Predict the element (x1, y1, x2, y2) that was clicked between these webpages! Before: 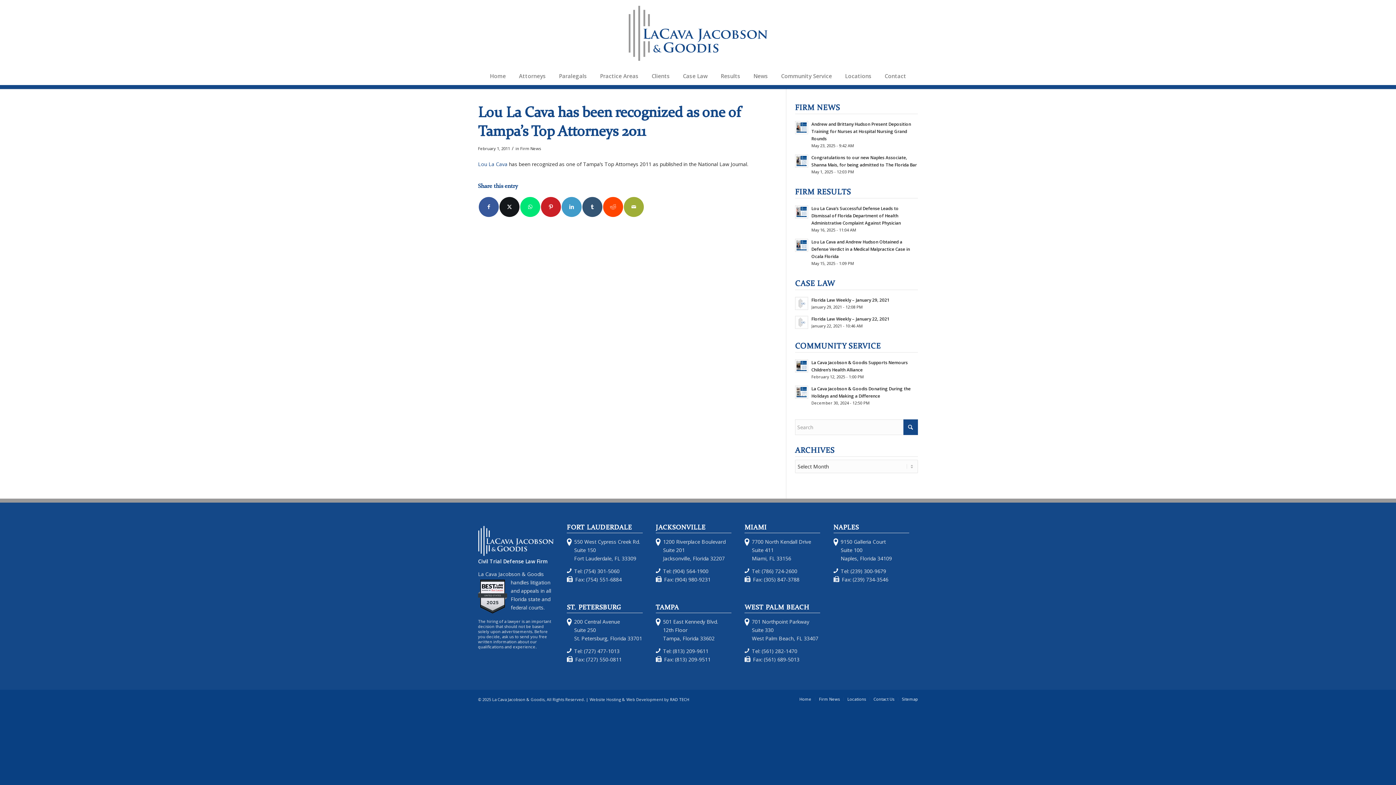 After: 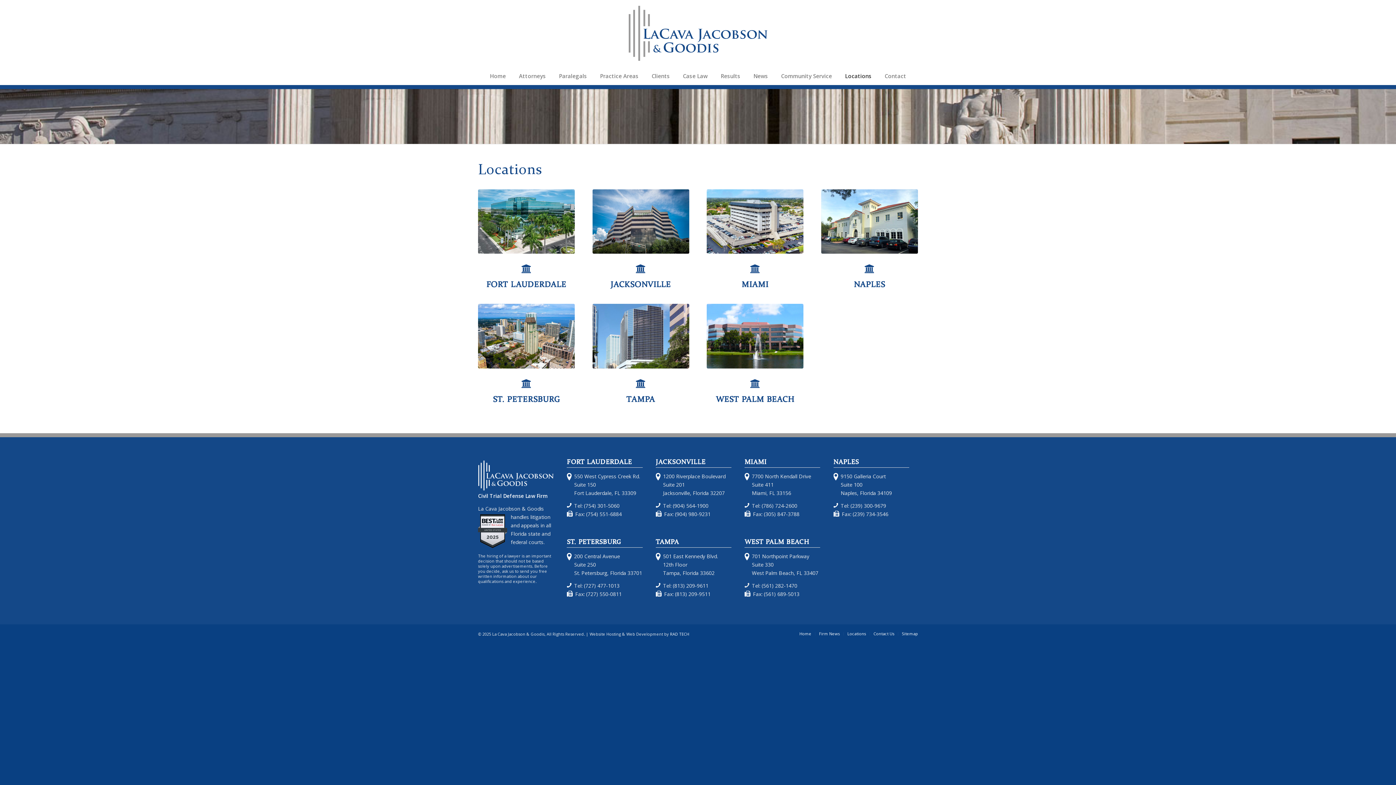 Action: label: Locations bbox: (838, 66, 878, 85)